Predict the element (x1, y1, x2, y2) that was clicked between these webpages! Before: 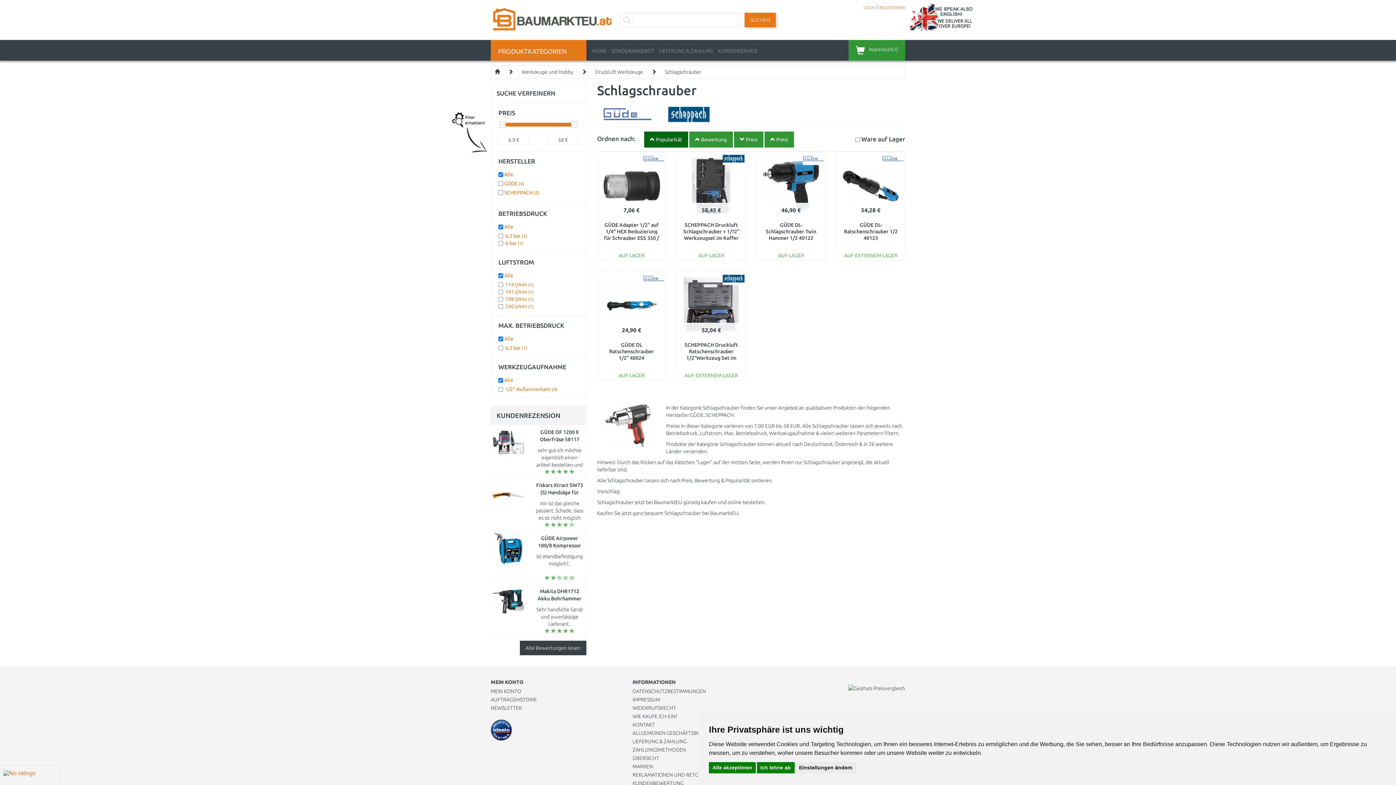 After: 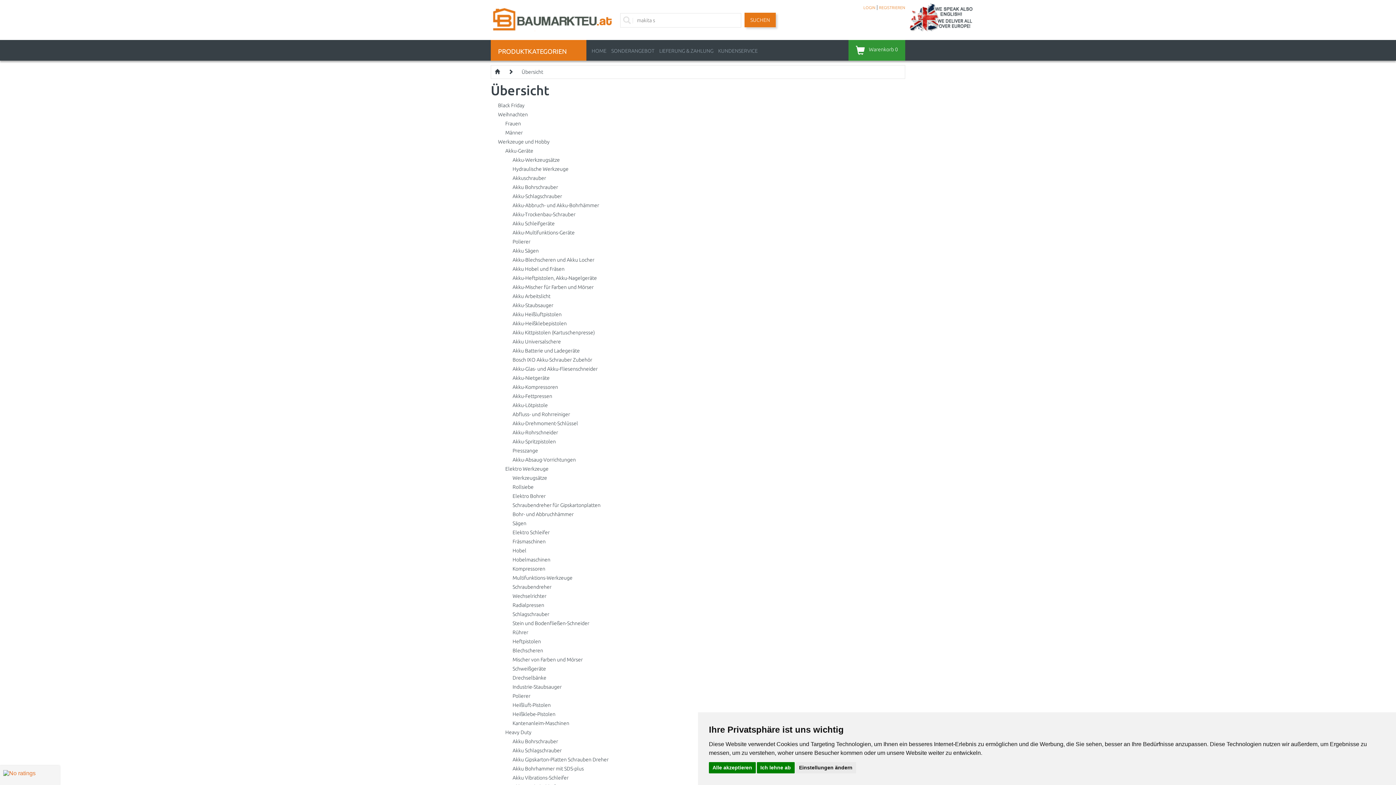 Action: label: ÜBERSICHT bbox: (632, 755, 659, 761)